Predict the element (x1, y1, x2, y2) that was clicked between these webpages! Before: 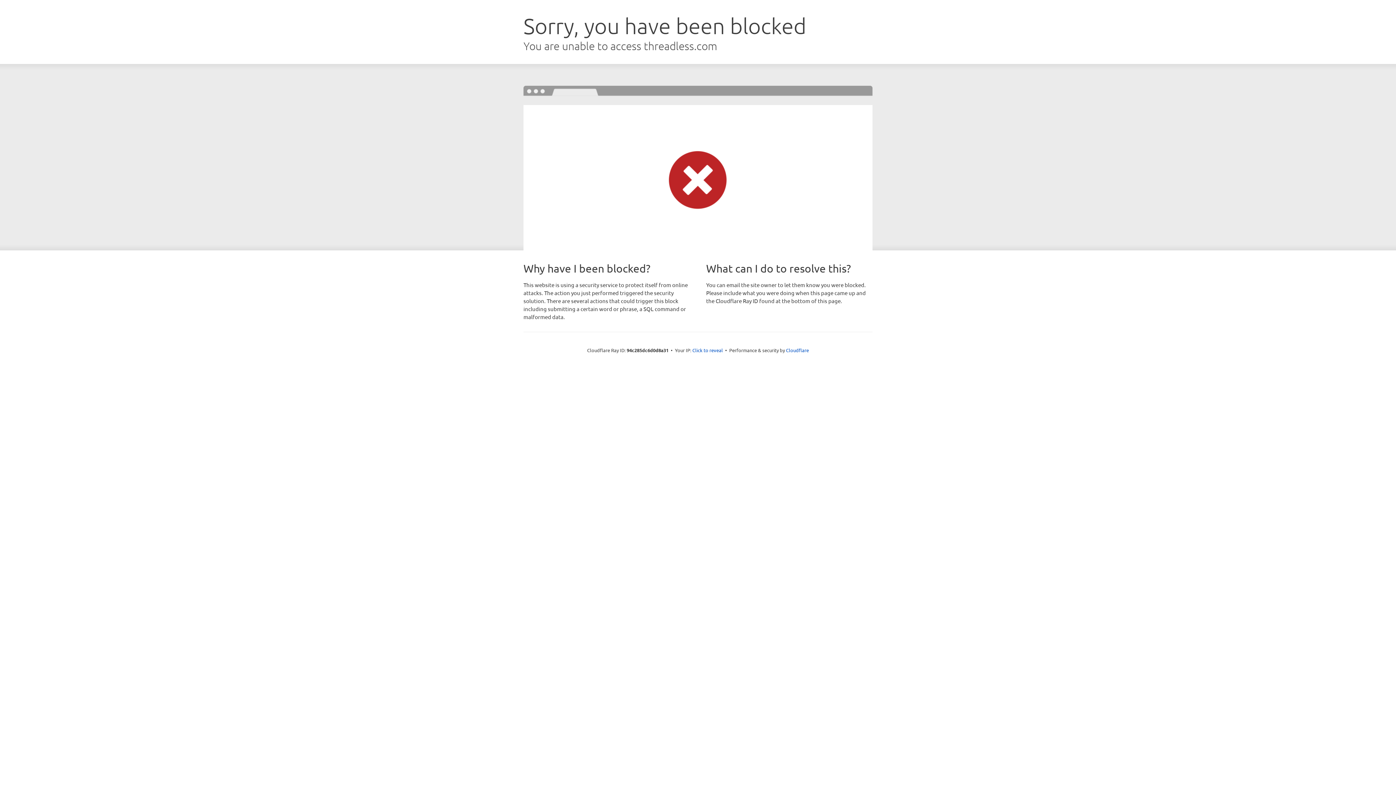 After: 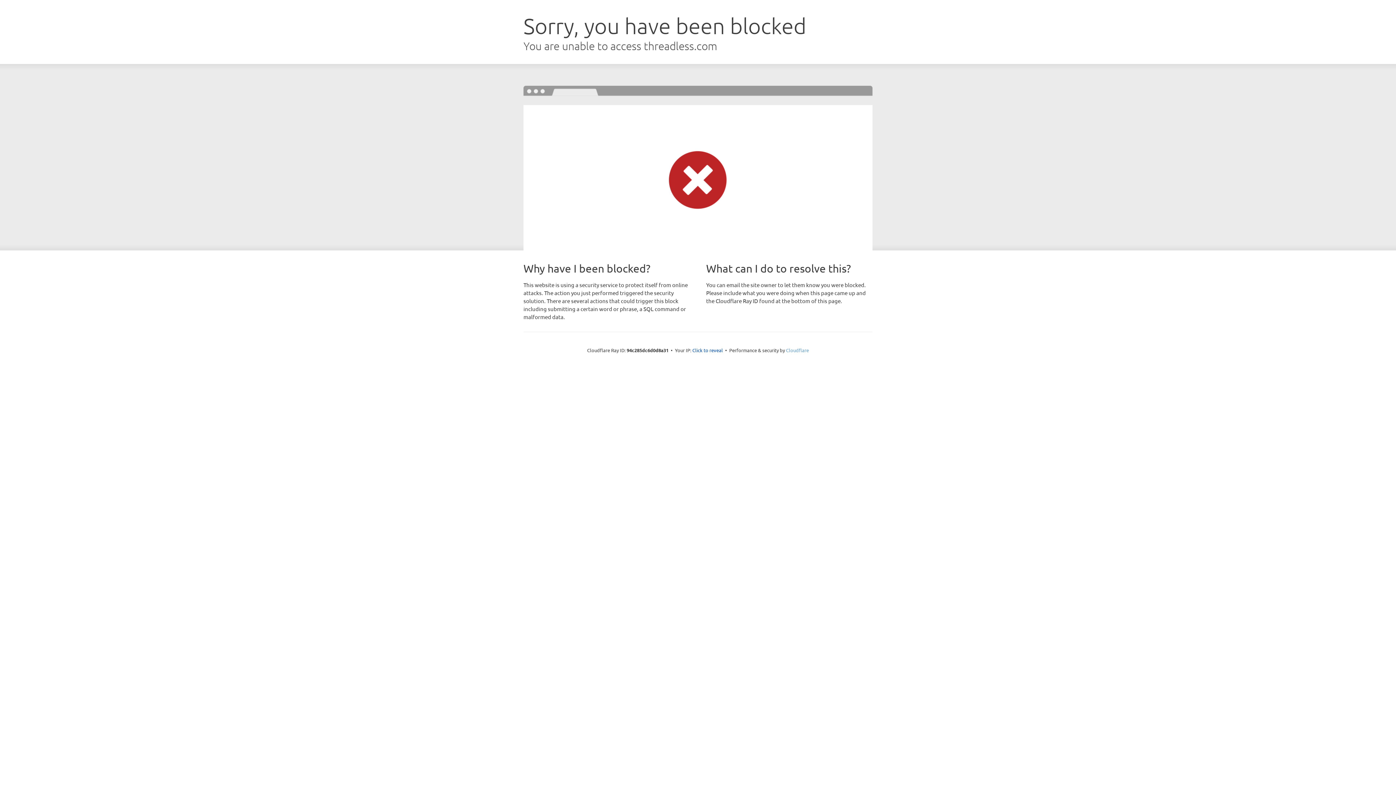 Action: label: Cloudflare bbox: (786, 347, 809, 353)